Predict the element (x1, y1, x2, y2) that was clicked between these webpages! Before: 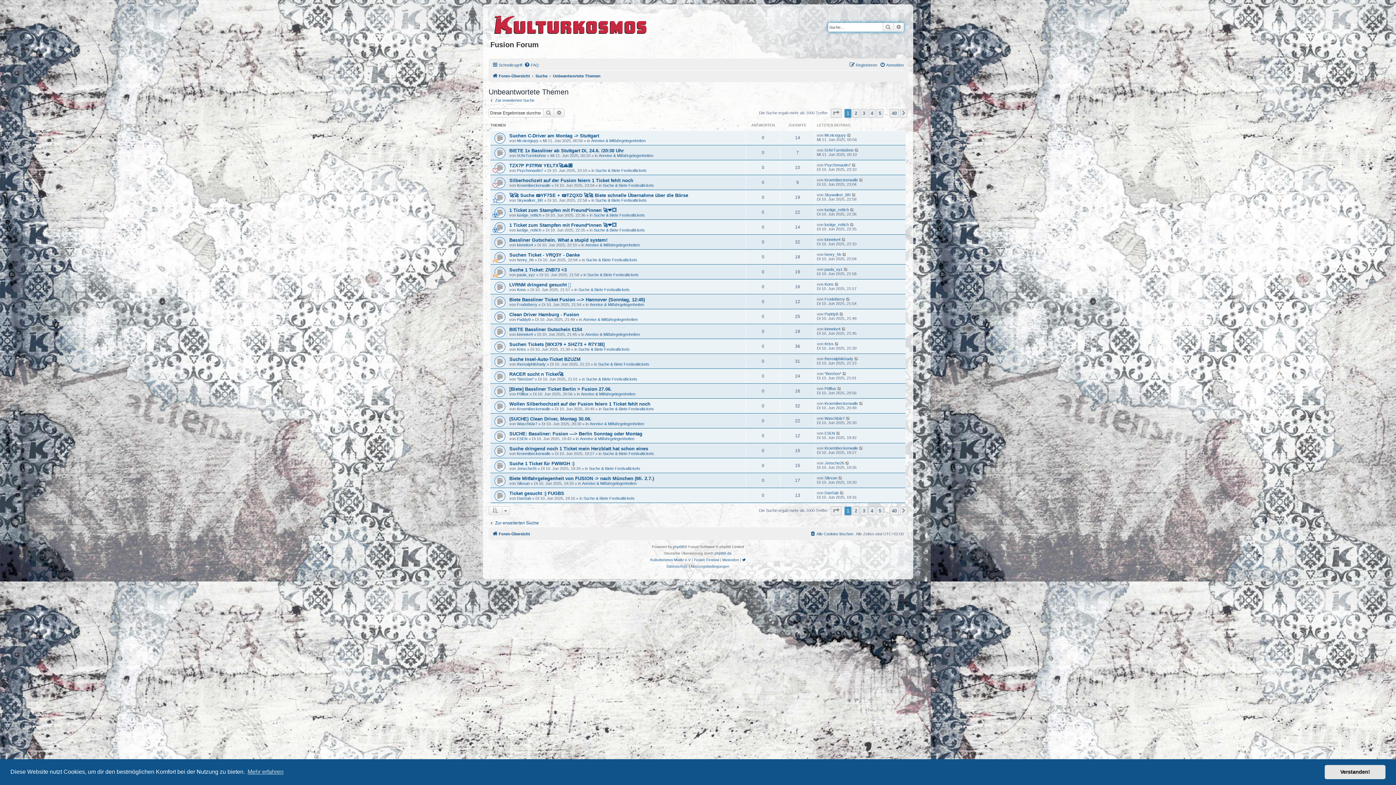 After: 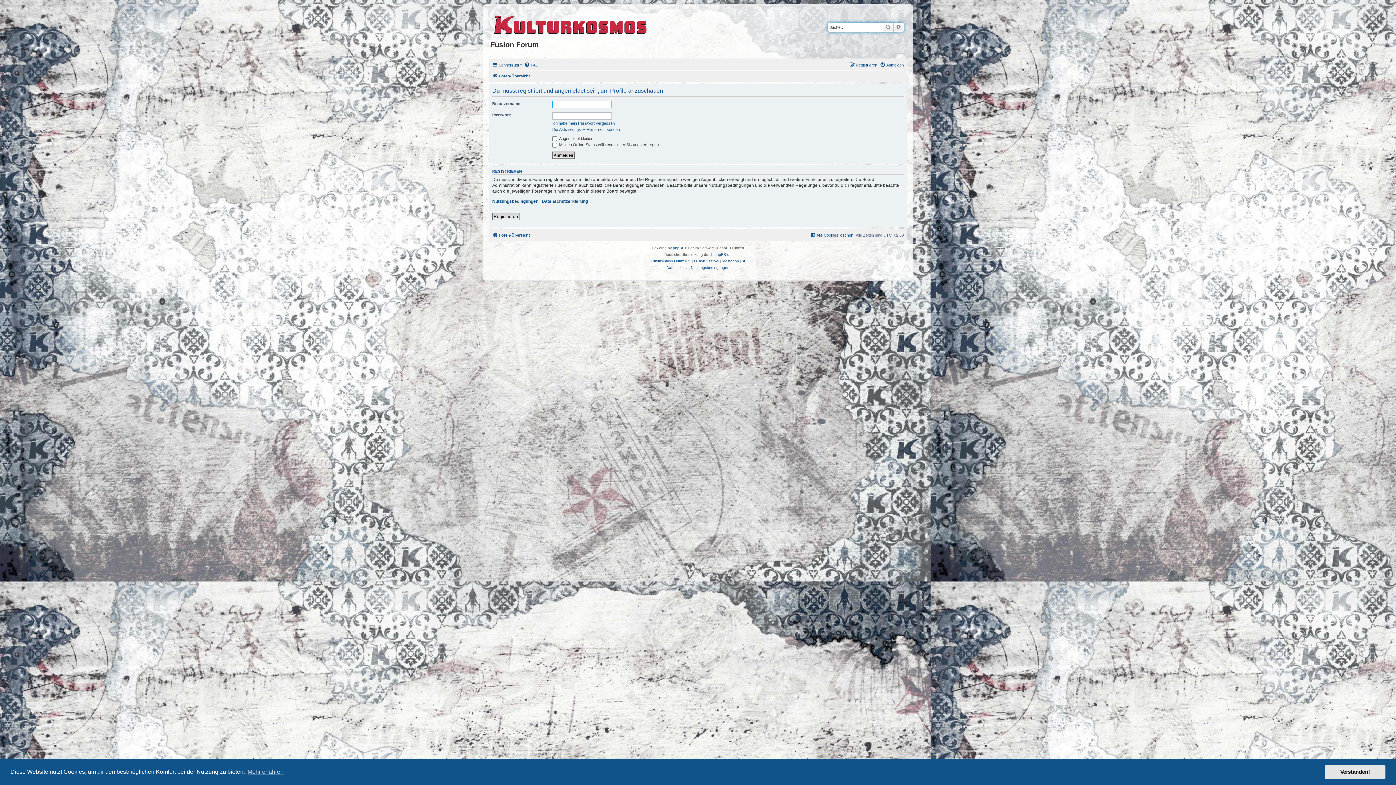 Action: bbox: (517, 332, 533, 336) label: kinneke4